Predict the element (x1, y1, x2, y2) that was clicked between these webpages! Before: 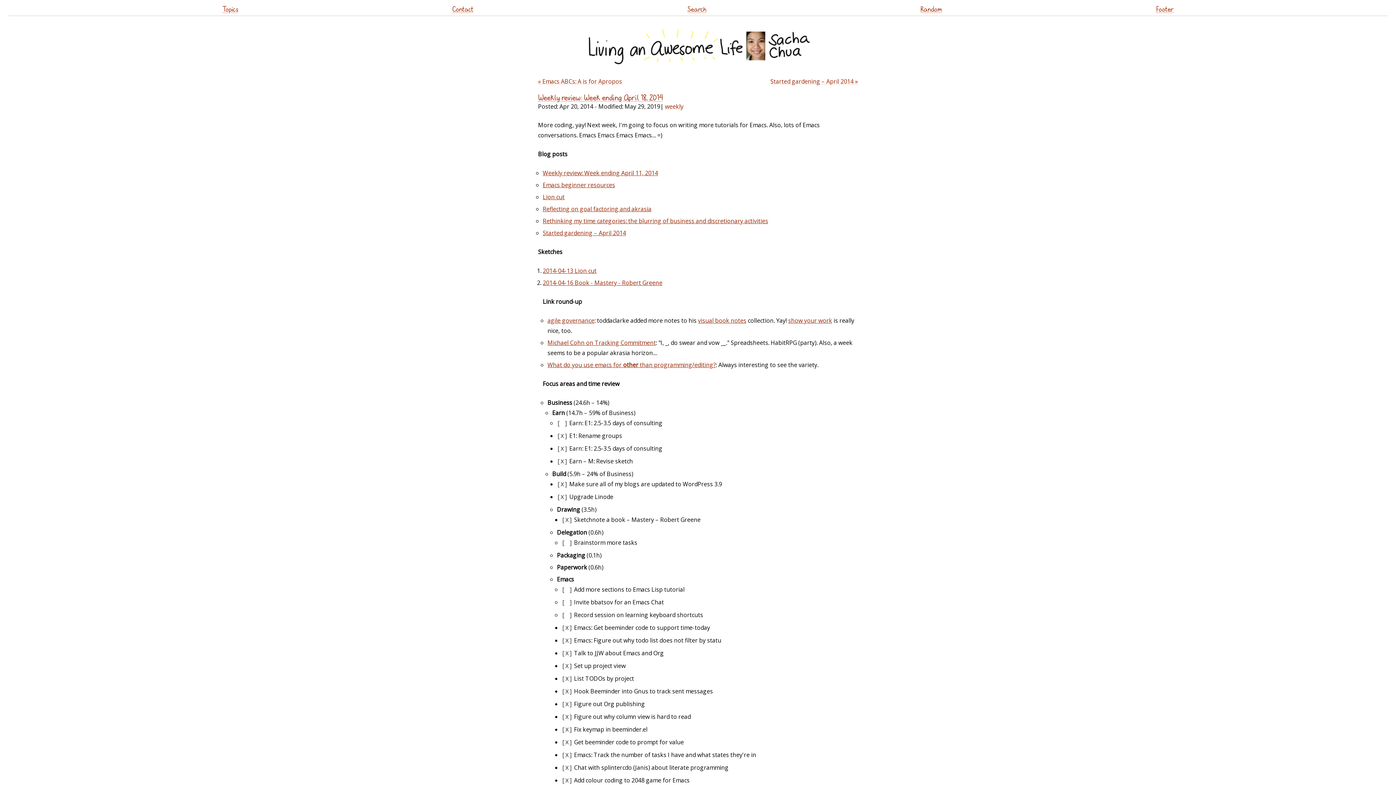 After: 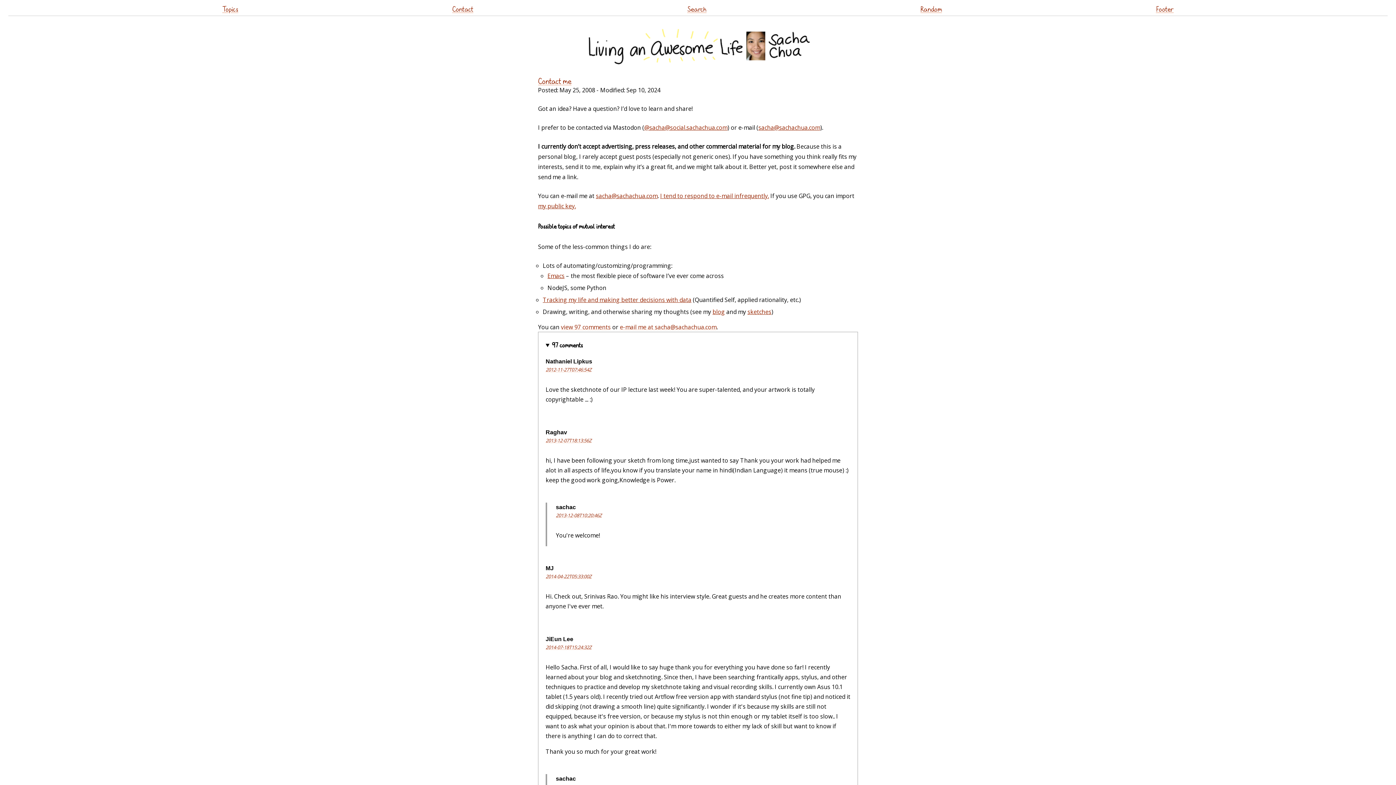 Action: bbox: (452, 5, 473, 13) label: Contact